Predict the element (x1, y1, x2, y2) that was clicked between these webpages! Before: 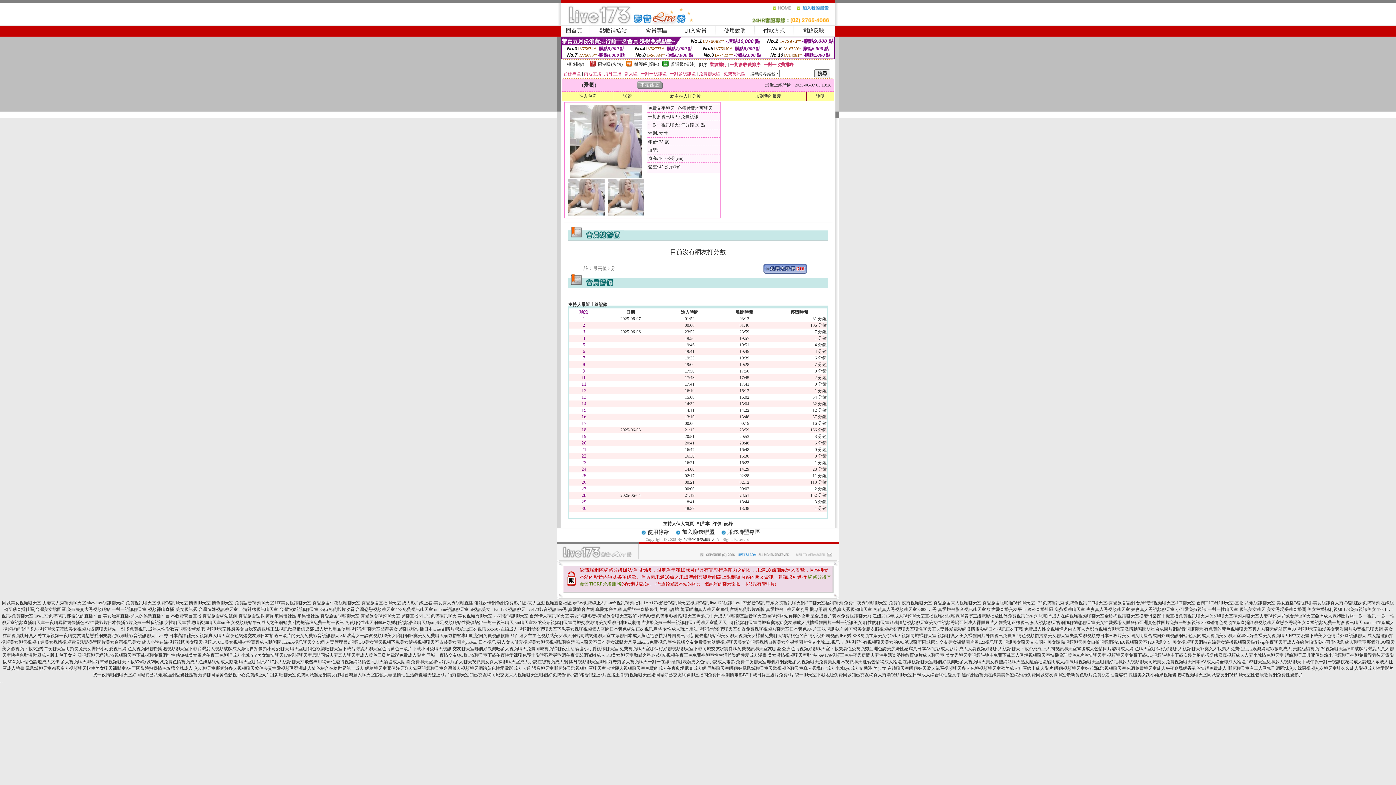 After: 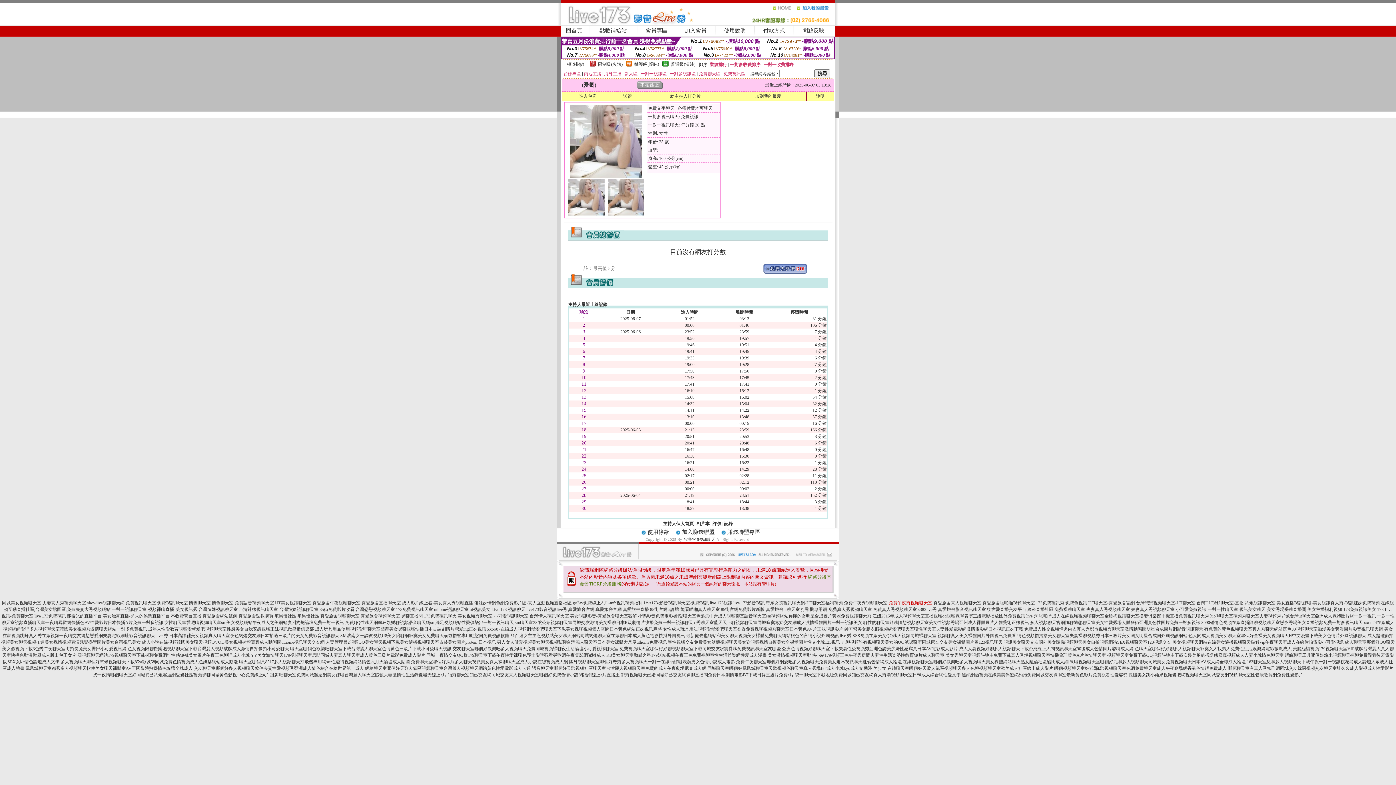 Action: label: 免費午夜秀視頻聊天室 bbox: (888, 600, 932, 605)